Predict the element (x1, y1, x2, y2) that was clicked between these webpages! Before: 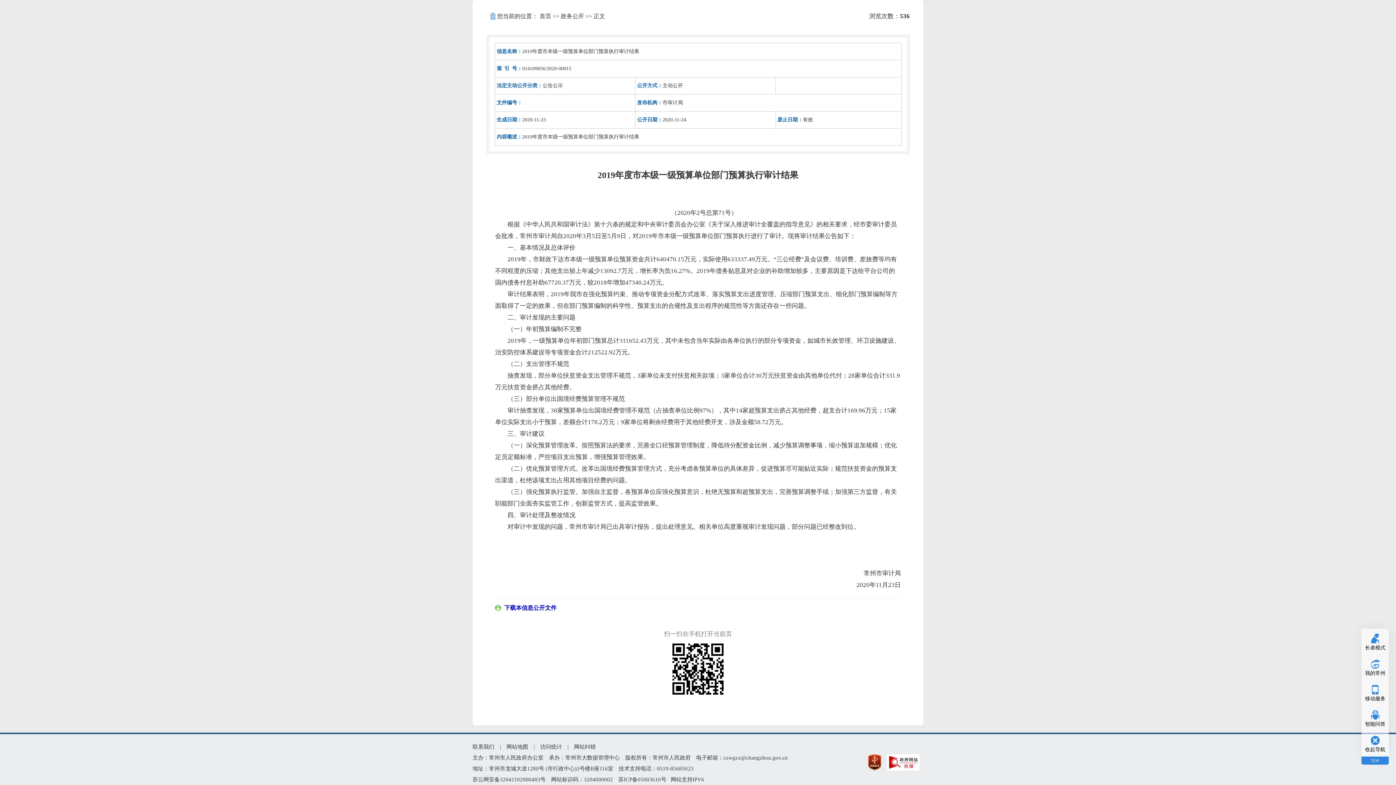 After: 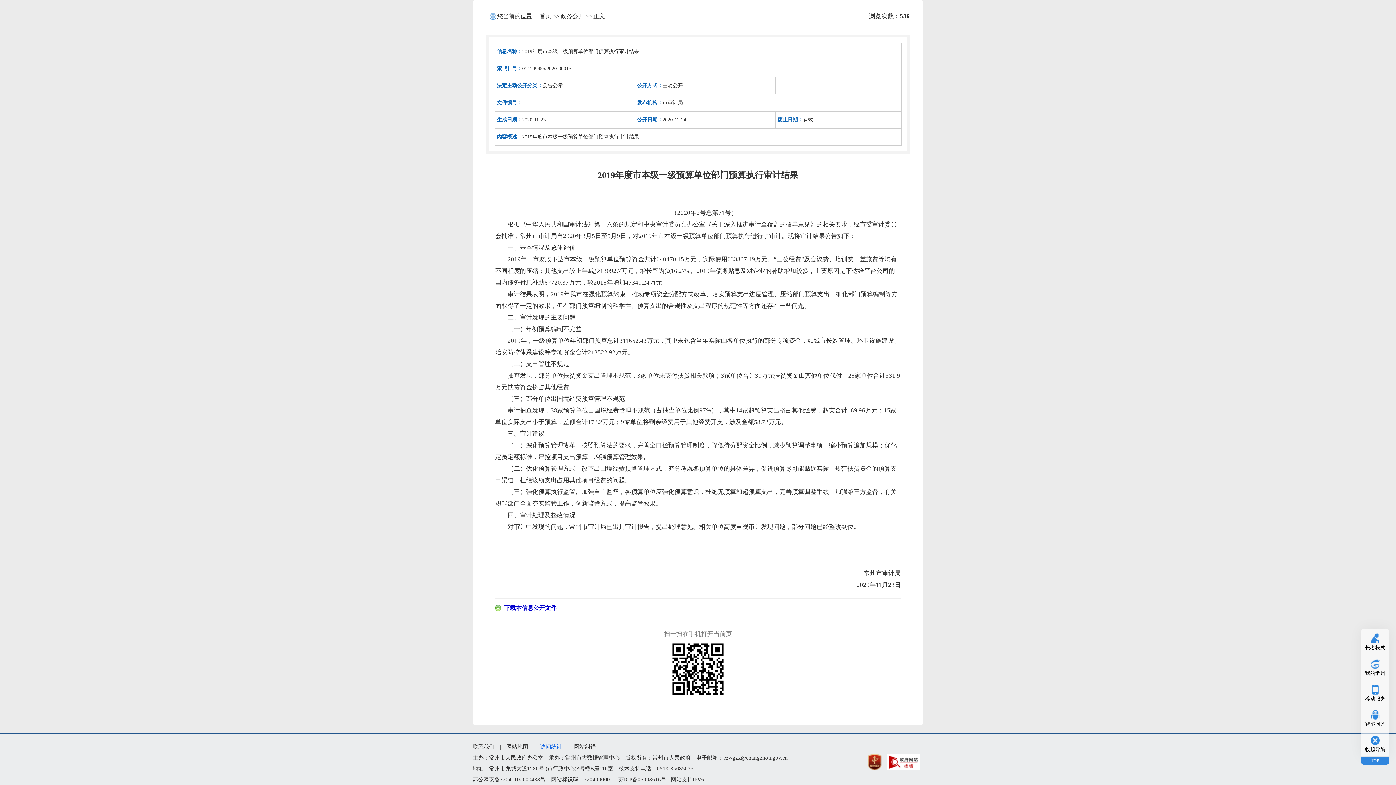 Action: label: 访问统计 bbox: (540, 744, 562, 750)